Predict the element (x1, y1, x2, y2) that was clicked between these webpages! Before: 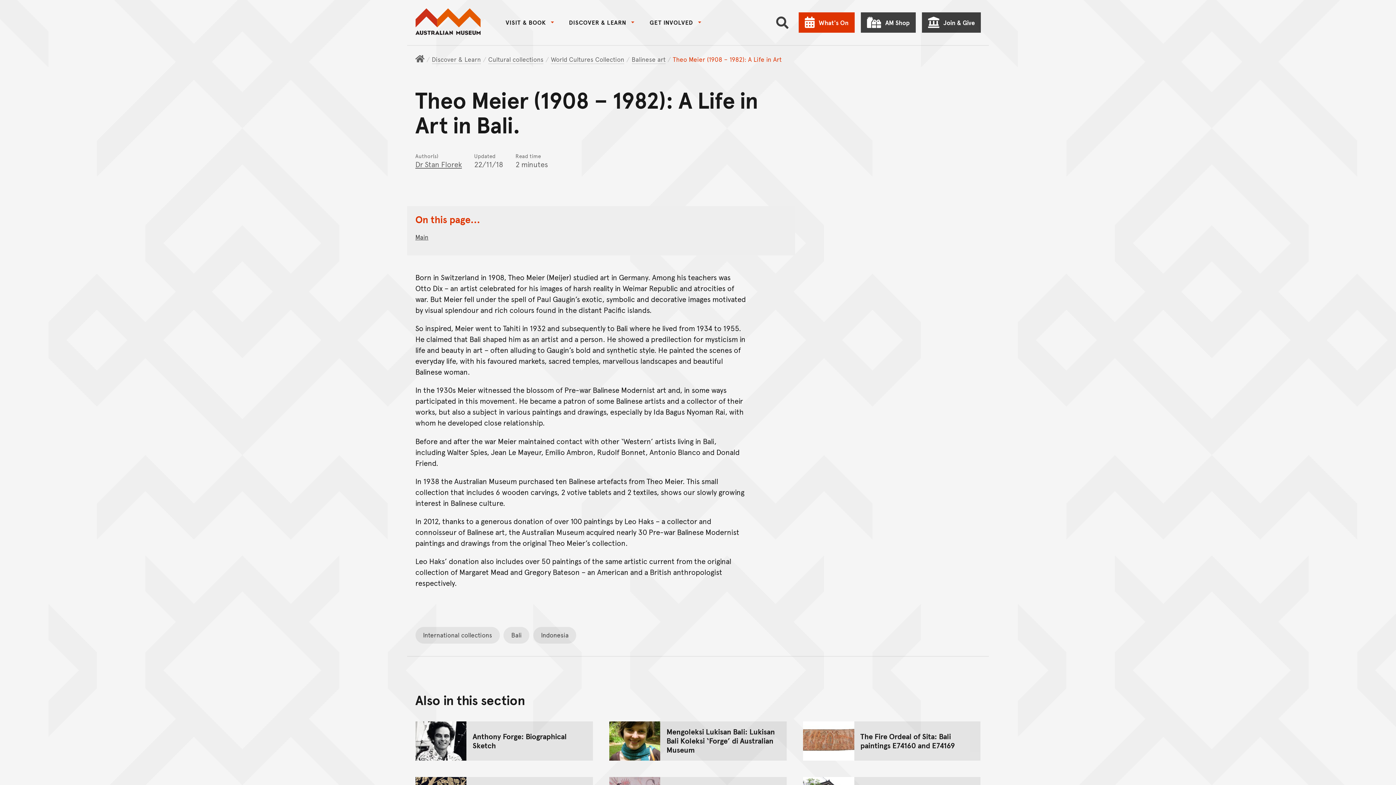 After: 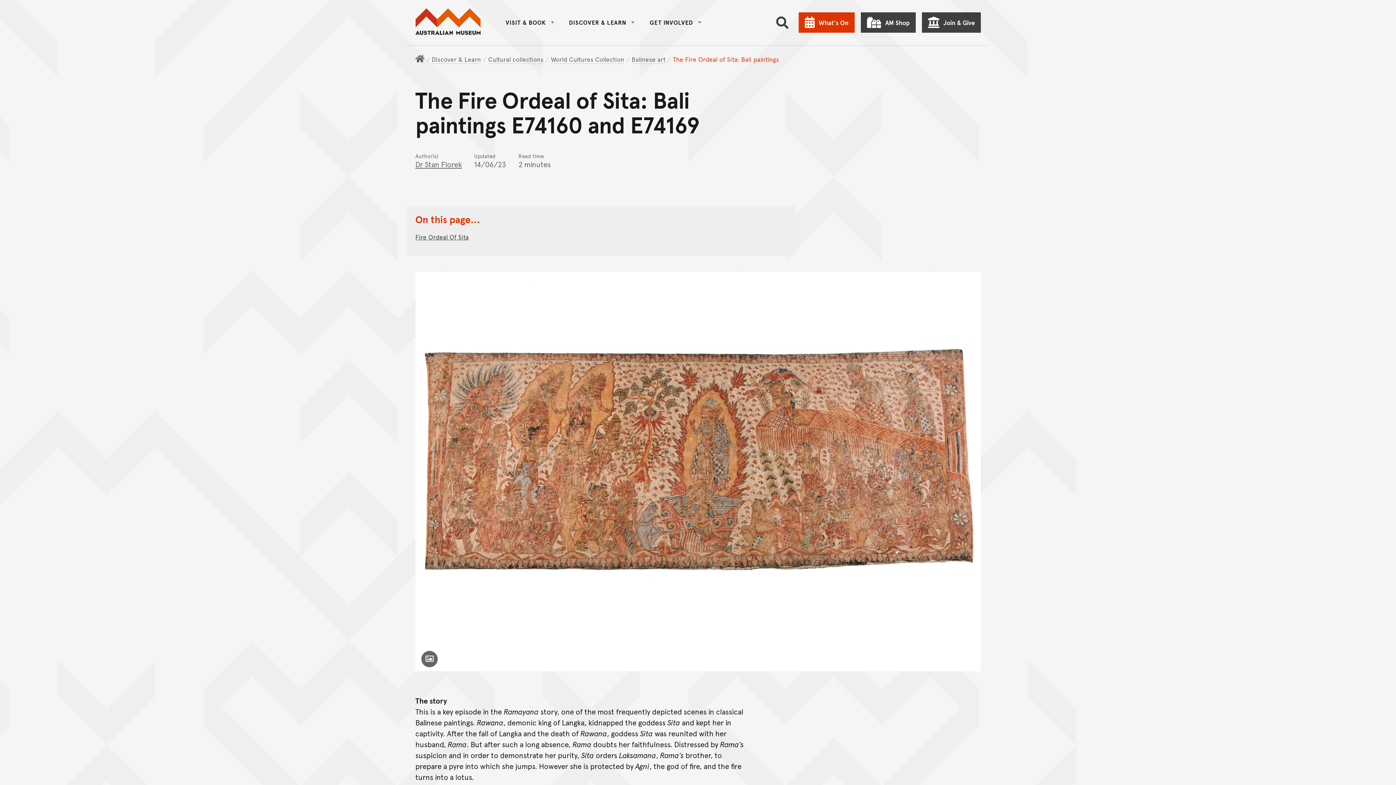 Action: label: The Fire Ordeal of Sita: Bali paintings E74160 and E74169 bbox: (803, 721, 980, 761)